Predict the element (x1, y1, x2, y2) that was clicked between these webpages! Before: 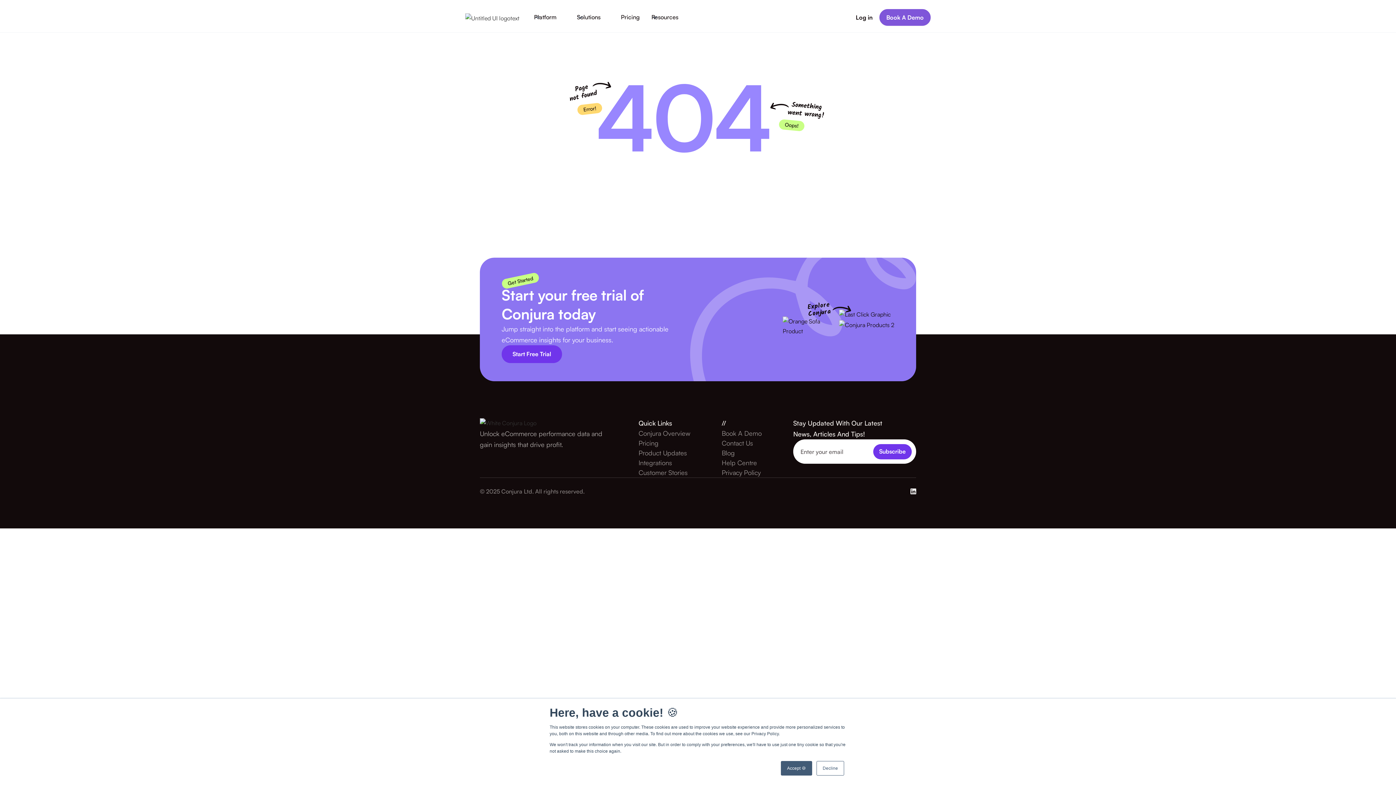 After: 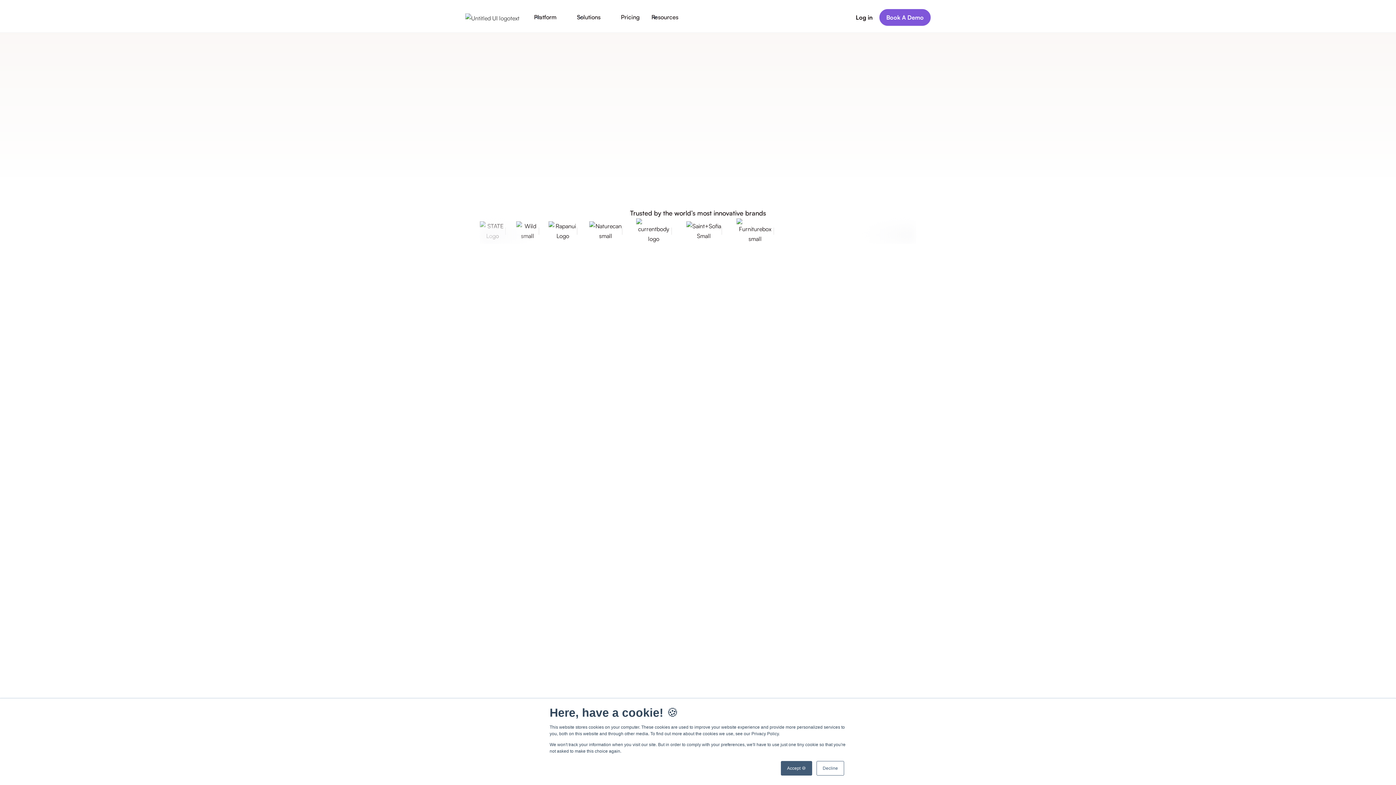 Action: bbox: (465, 13, 519, 24) label: home